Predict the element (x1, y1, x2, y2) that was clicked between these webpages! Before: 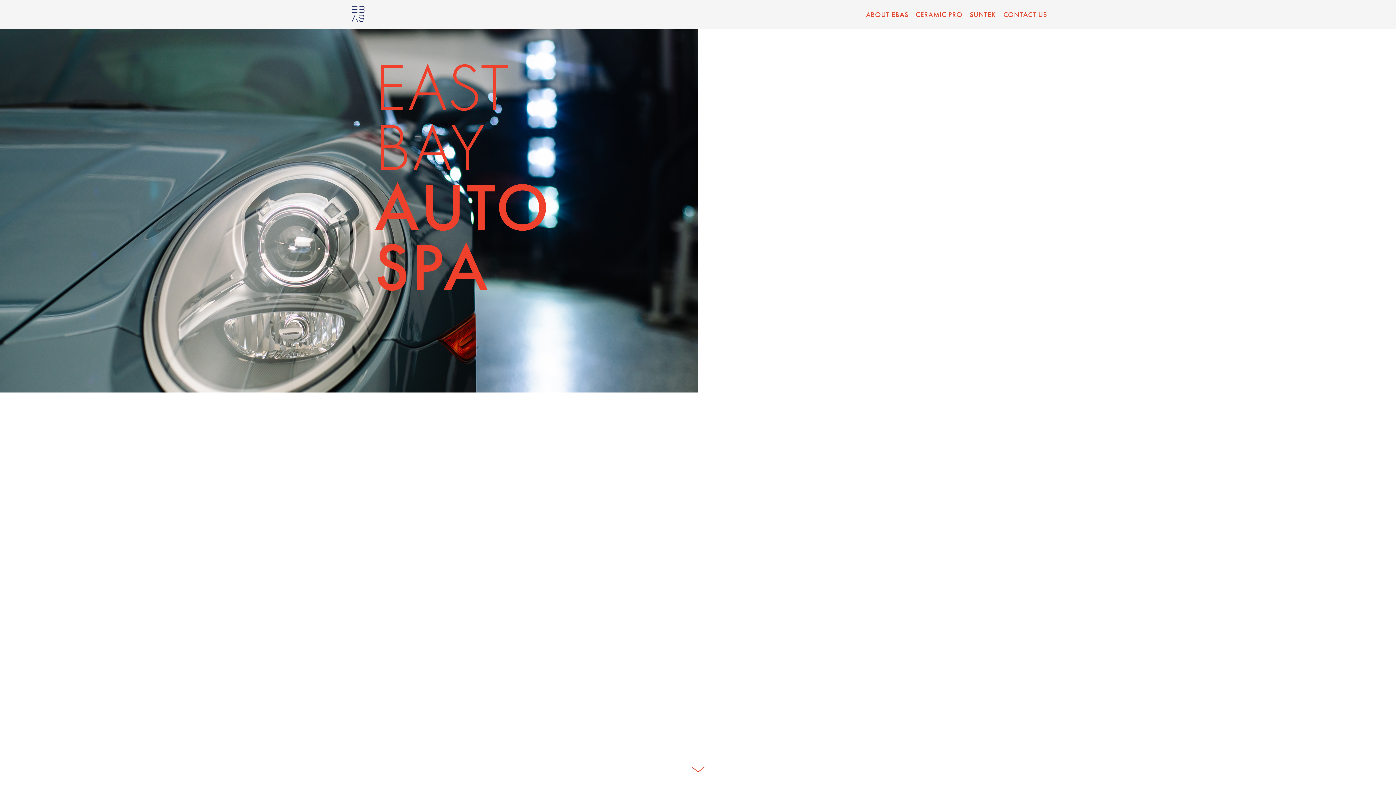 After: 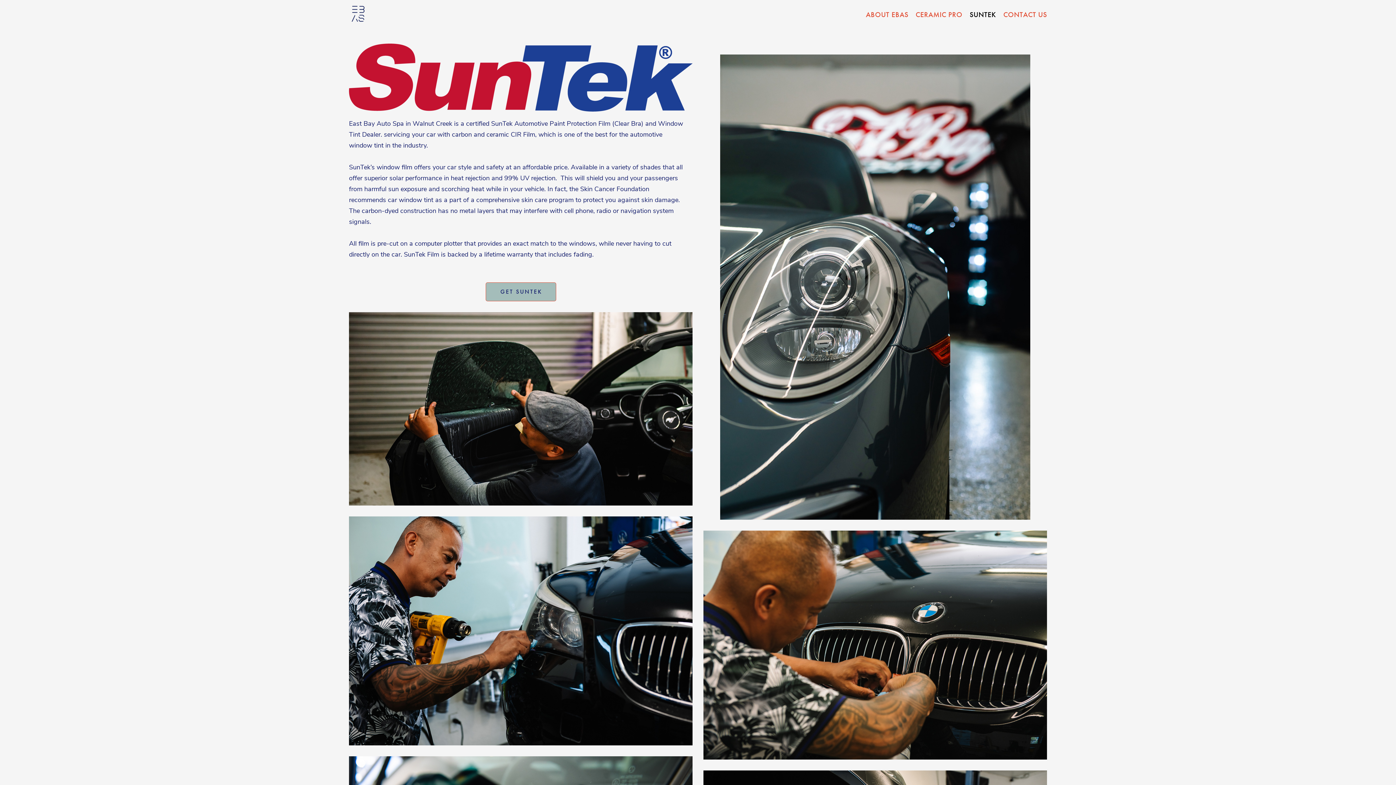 Action: bbox: (966, 10, 1000, 18) label: SUNTEK